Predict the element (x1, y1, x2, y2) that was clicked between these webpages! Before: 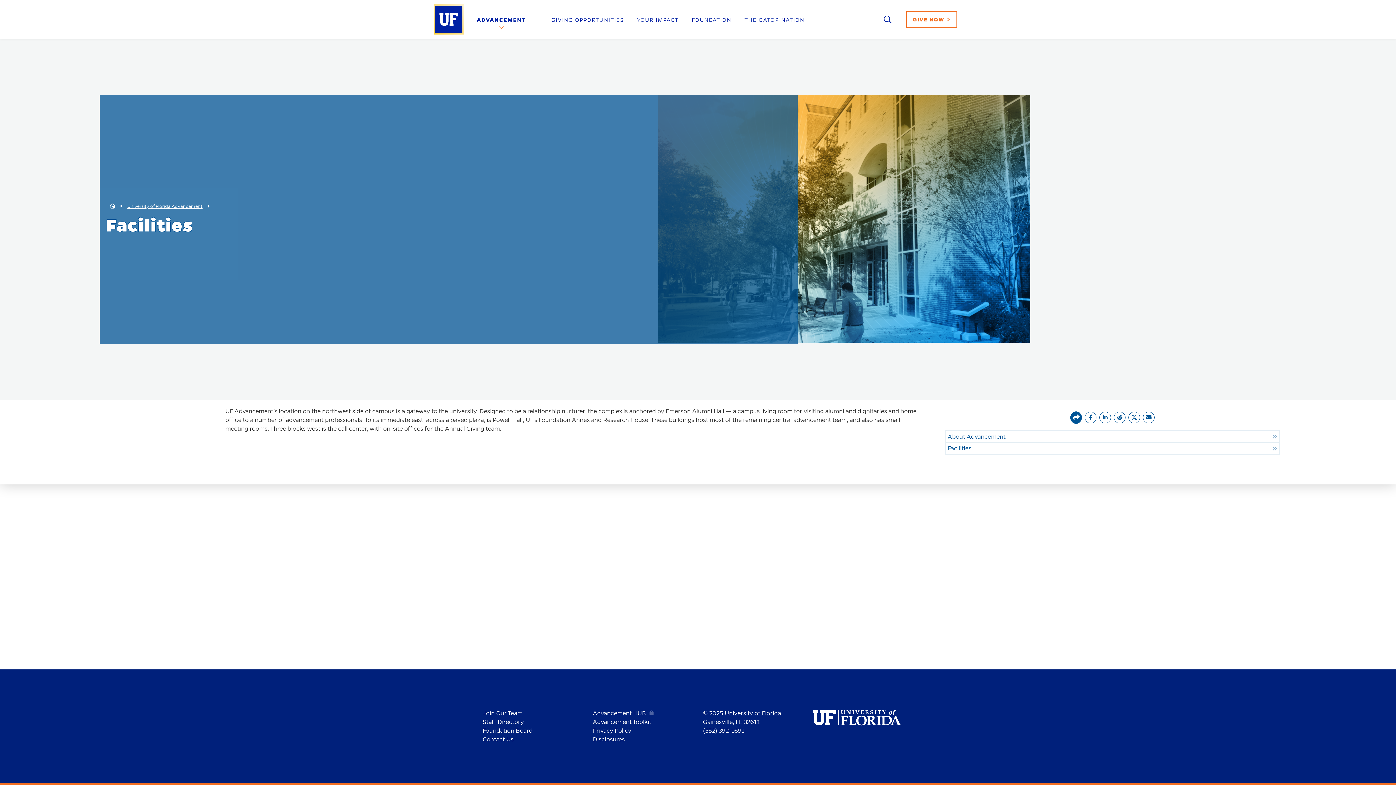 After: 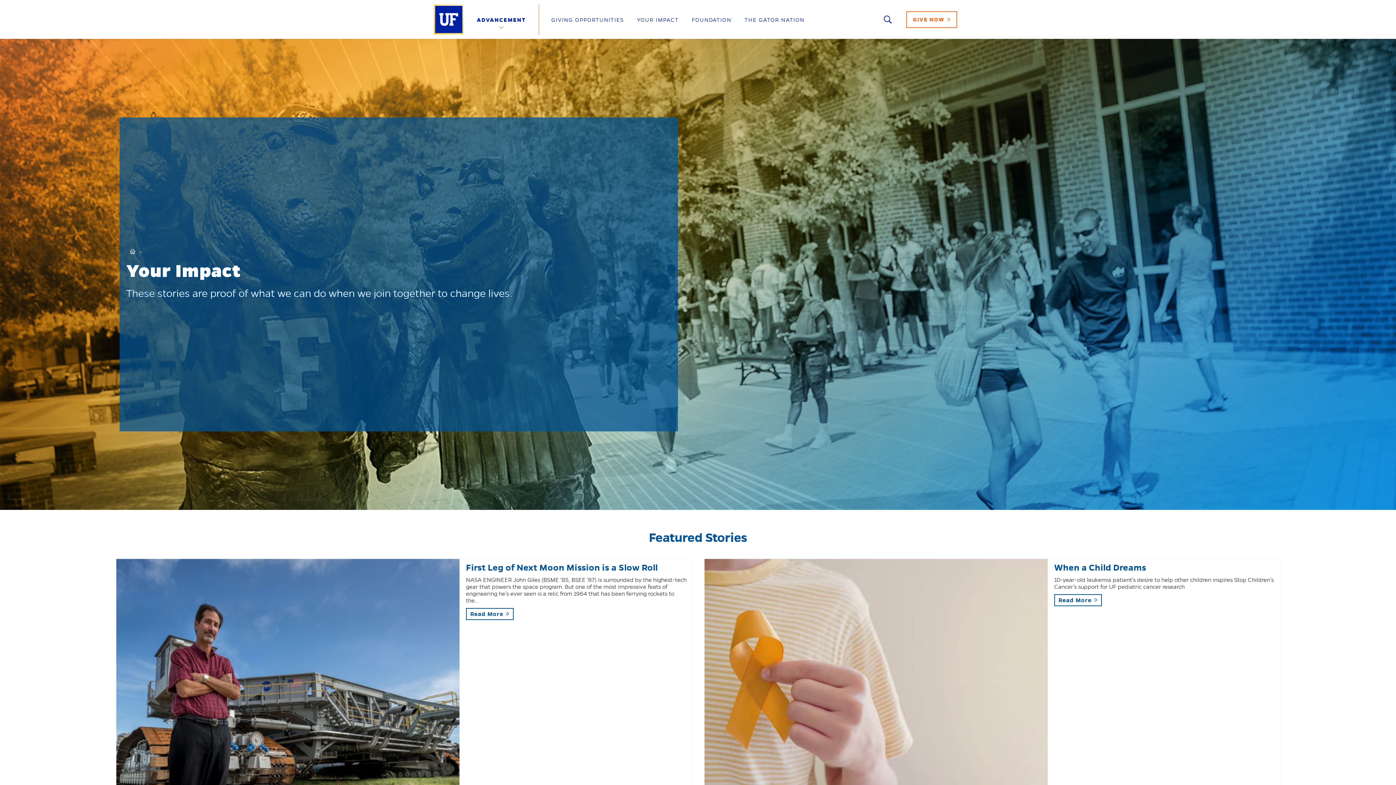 Action: label: YOUR IMPACT bbox: (637, 16, 678, 23)